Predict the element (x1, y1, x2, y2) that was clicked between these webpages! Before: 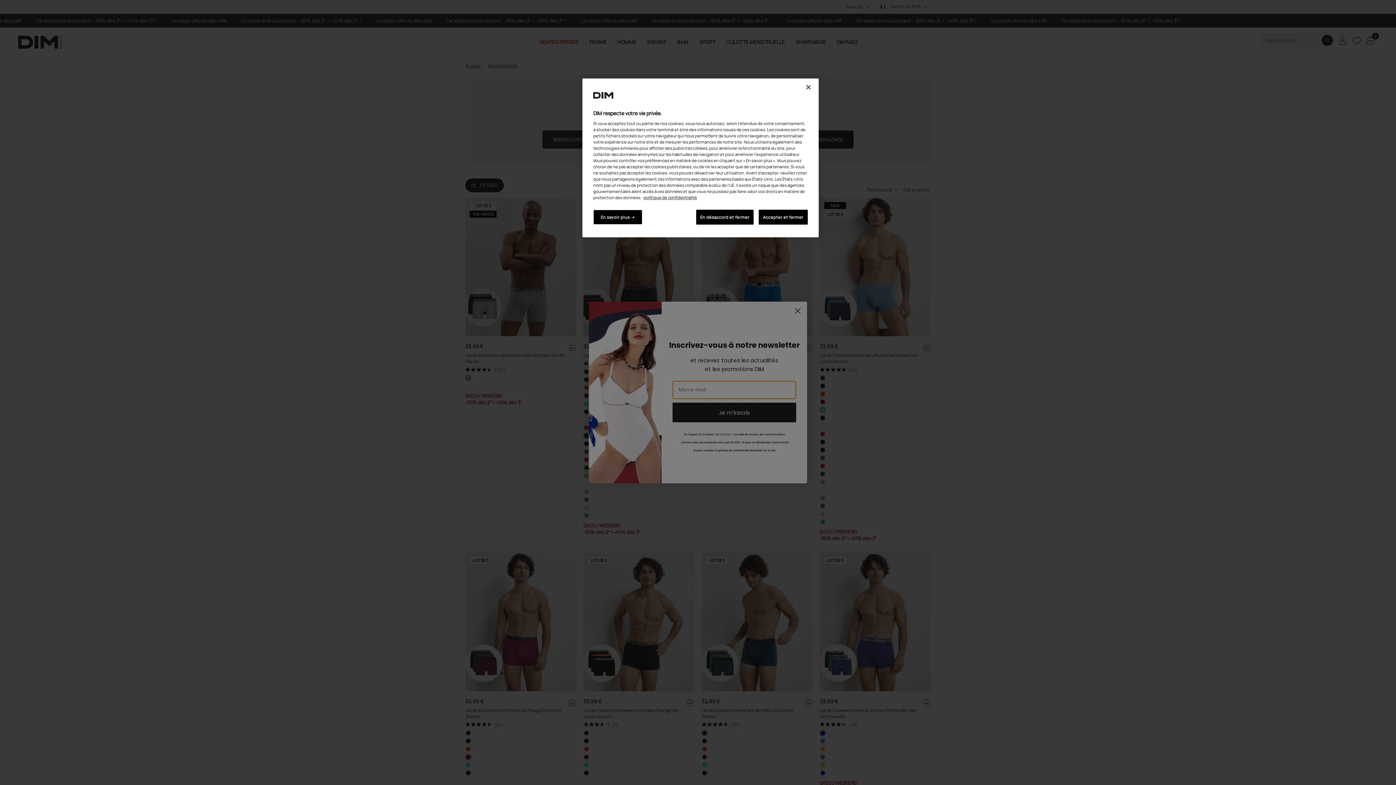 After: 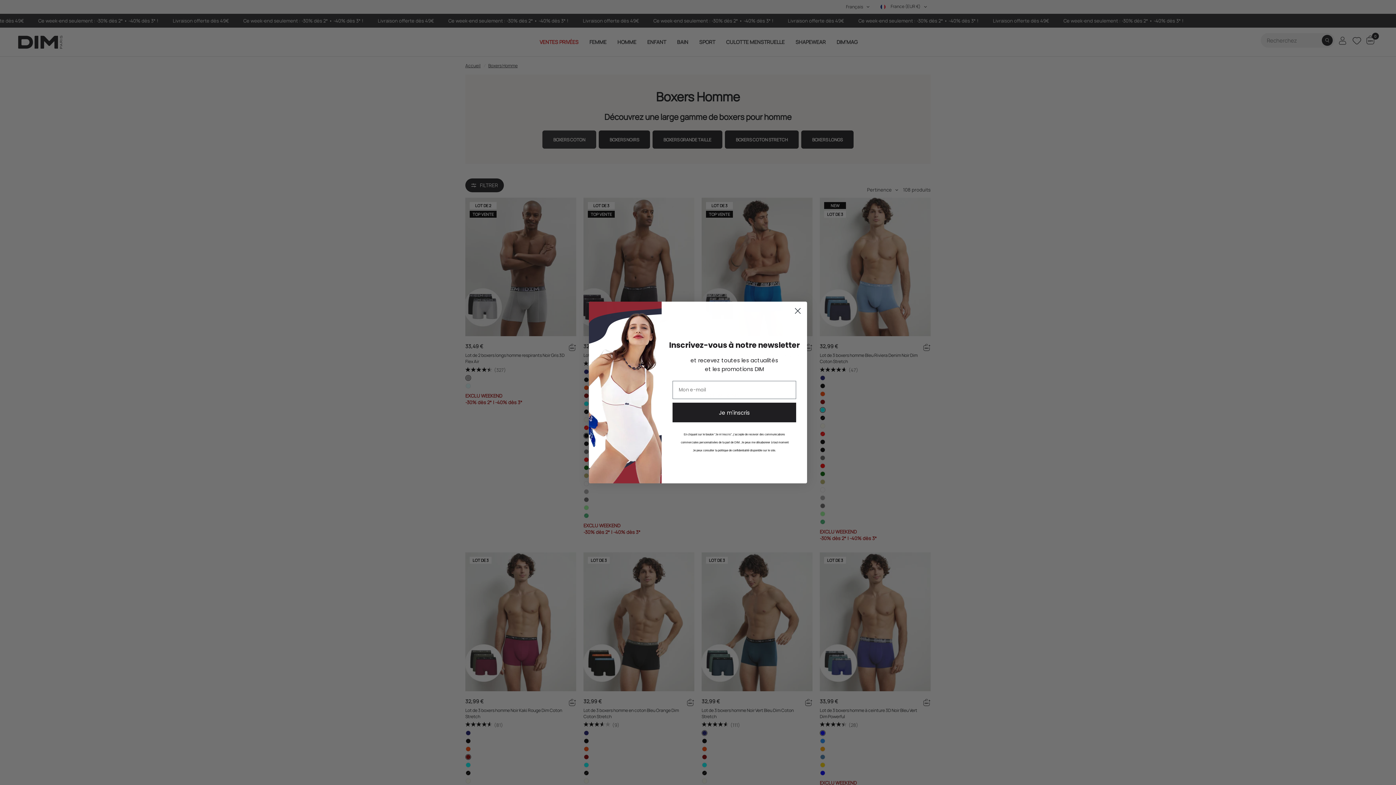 Action: label: En désaccord et fermer bbox: (696, 209, 753, 224)